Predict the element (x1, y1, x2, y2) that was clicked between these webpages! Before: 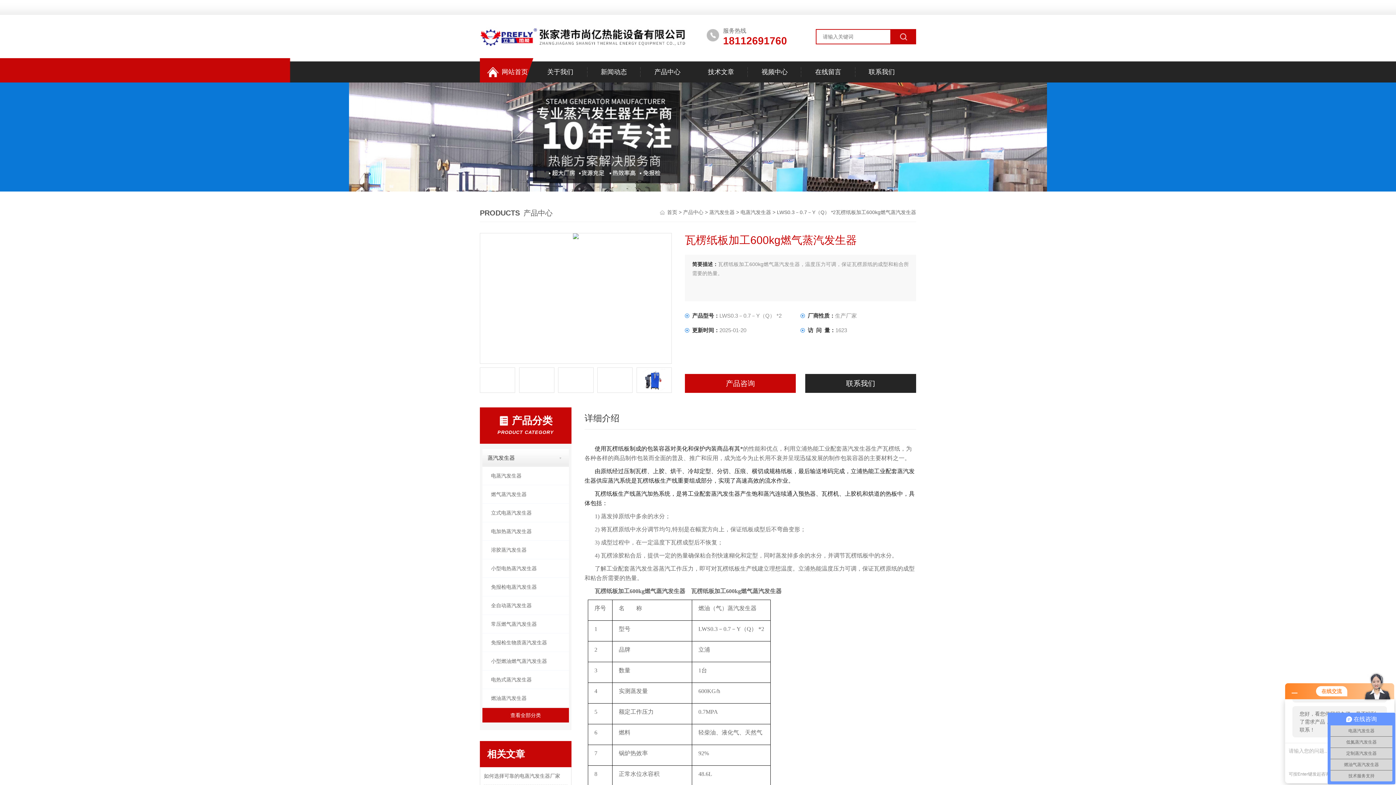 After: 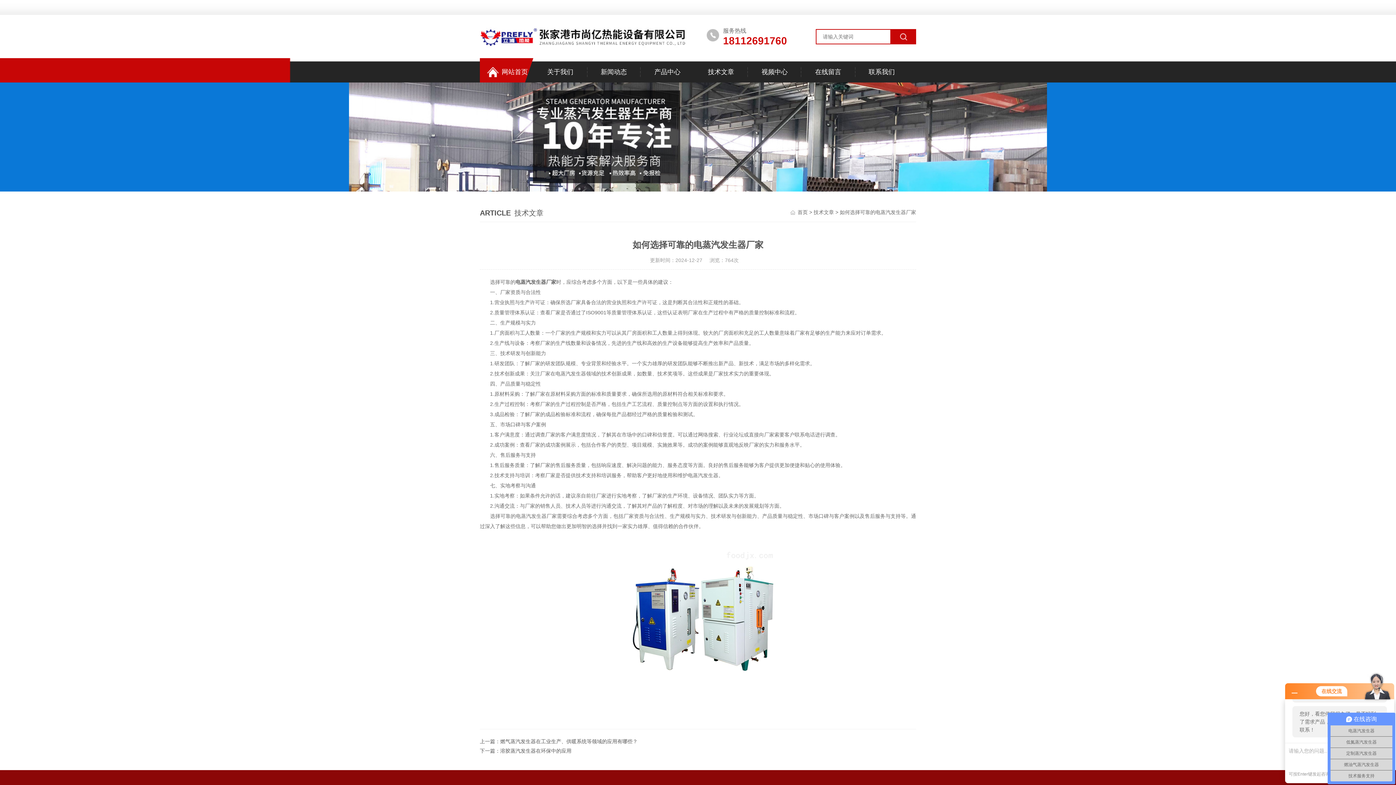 Action: label: 如何选择可靠的电蒸汽发生器厂家 bbox: (484, 767, 567, 785)